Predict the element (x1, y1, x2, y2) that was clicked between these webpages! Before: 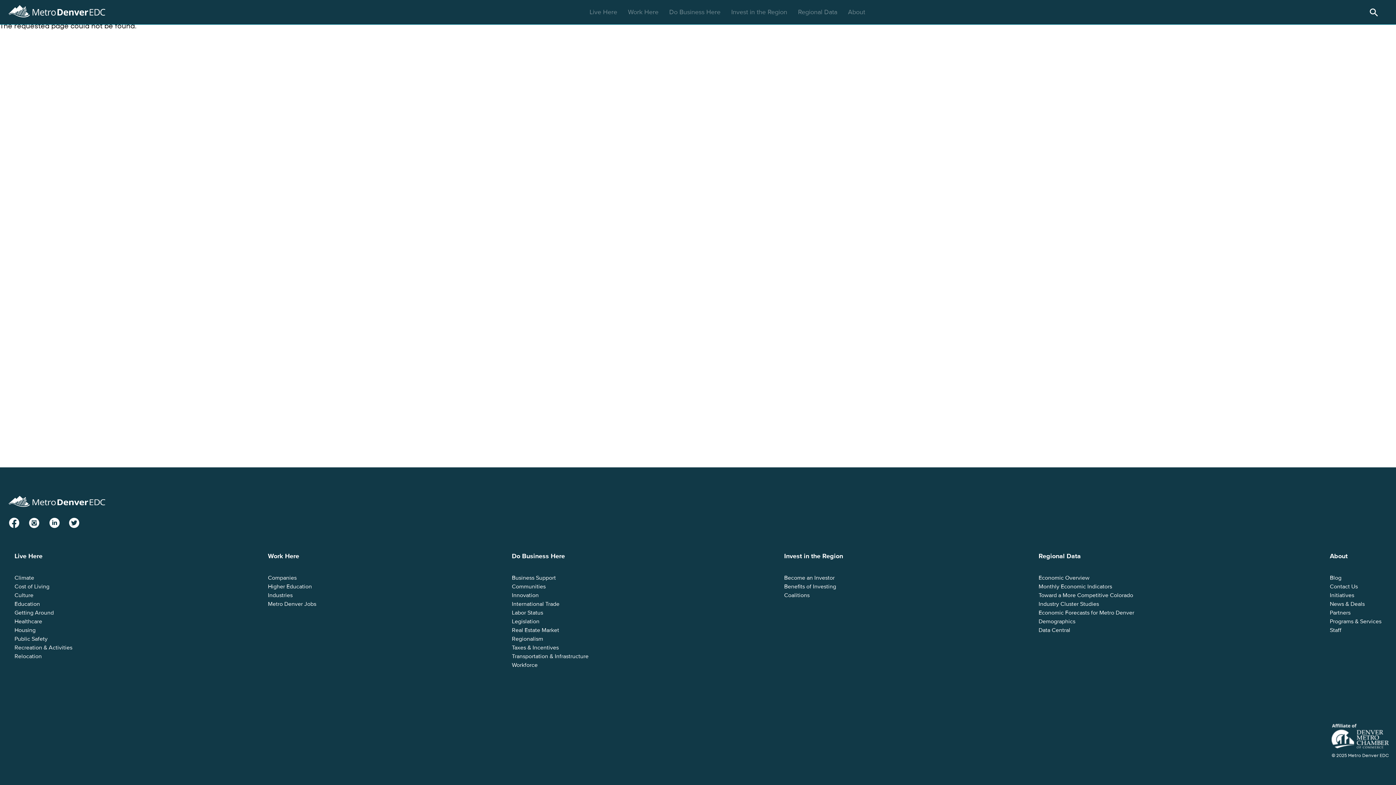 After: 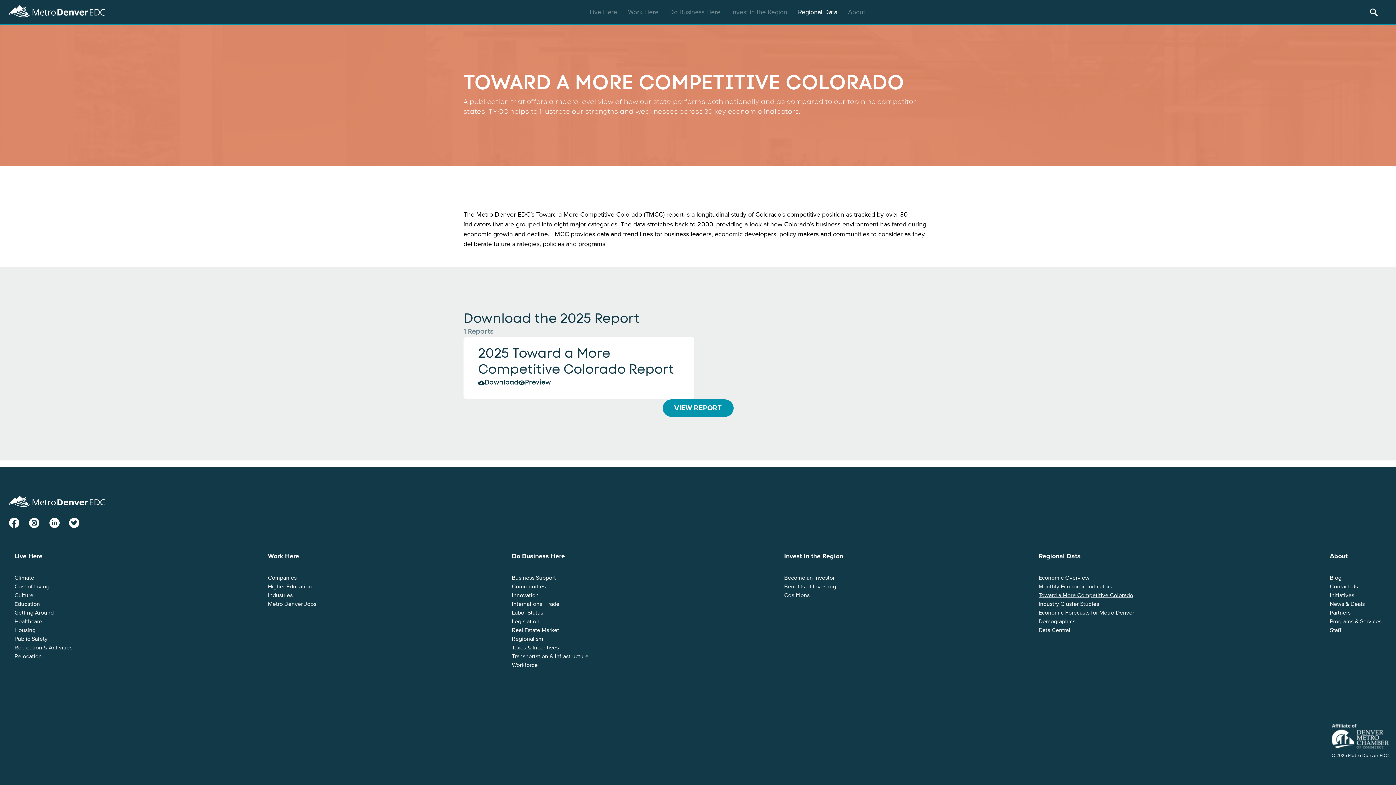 Action: bbox: (1038, 591, 1134, 599) label: Toward a More Competitive Colorado